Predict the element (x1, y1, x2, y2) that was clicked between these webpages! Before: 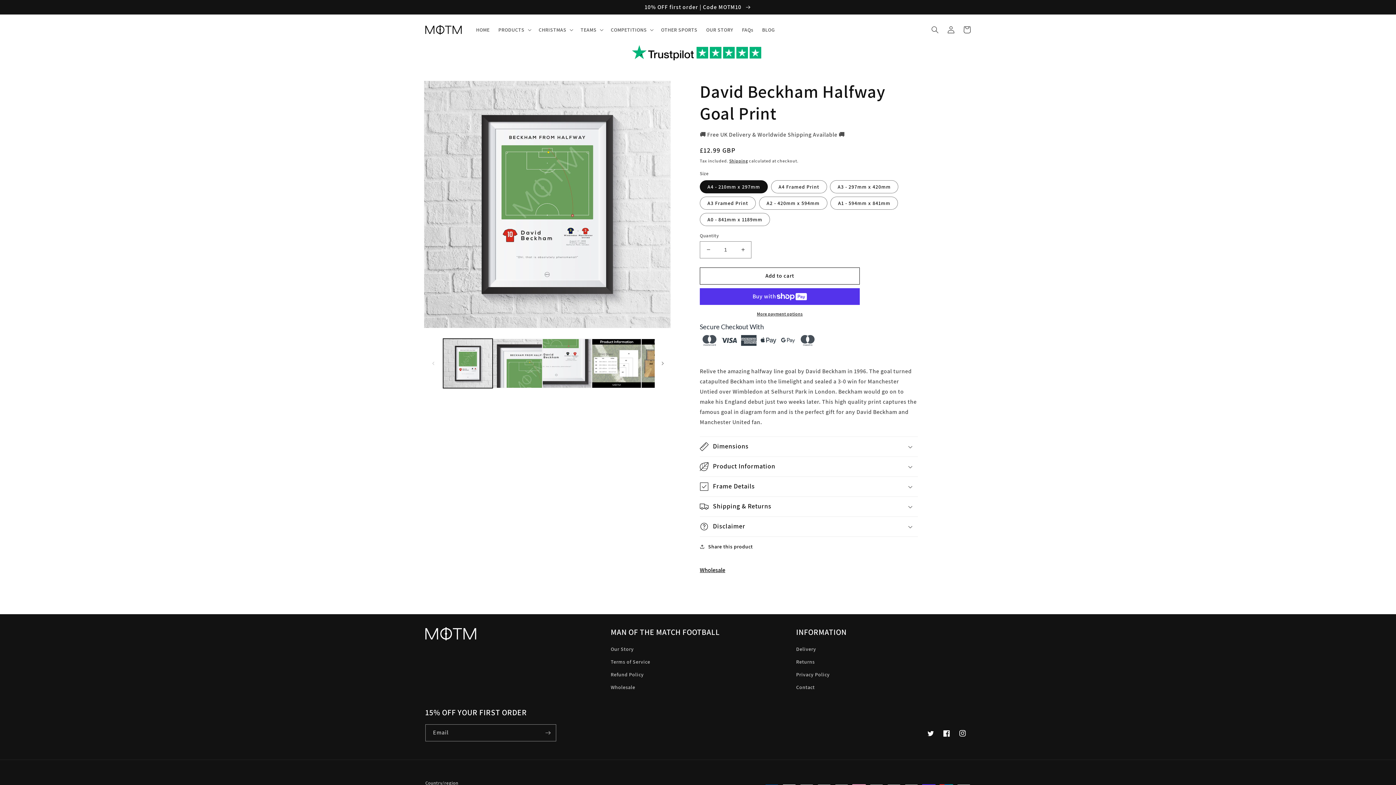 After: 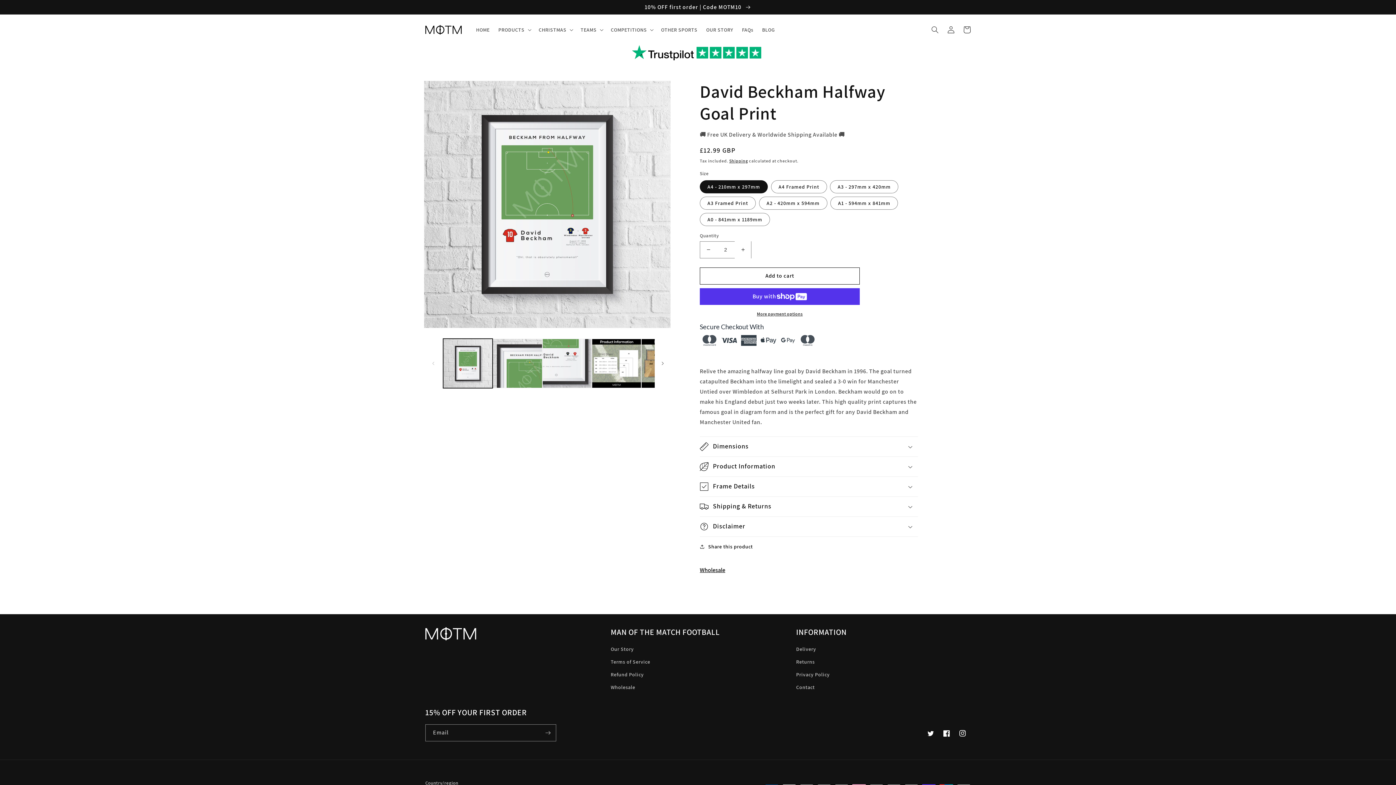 Action: bbox: (734, 241, 751, 258) label: Increase quantity for David Beckham Halfway Goal Print